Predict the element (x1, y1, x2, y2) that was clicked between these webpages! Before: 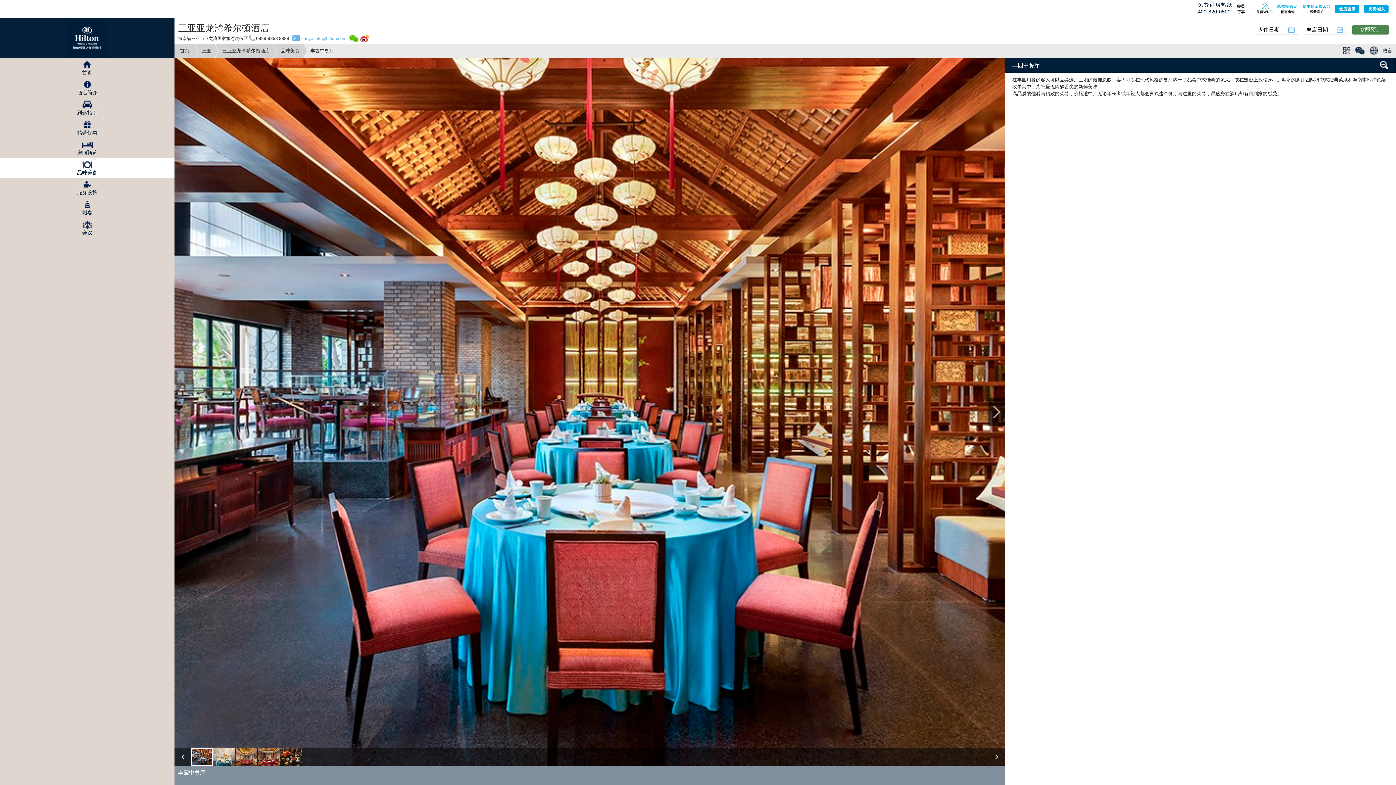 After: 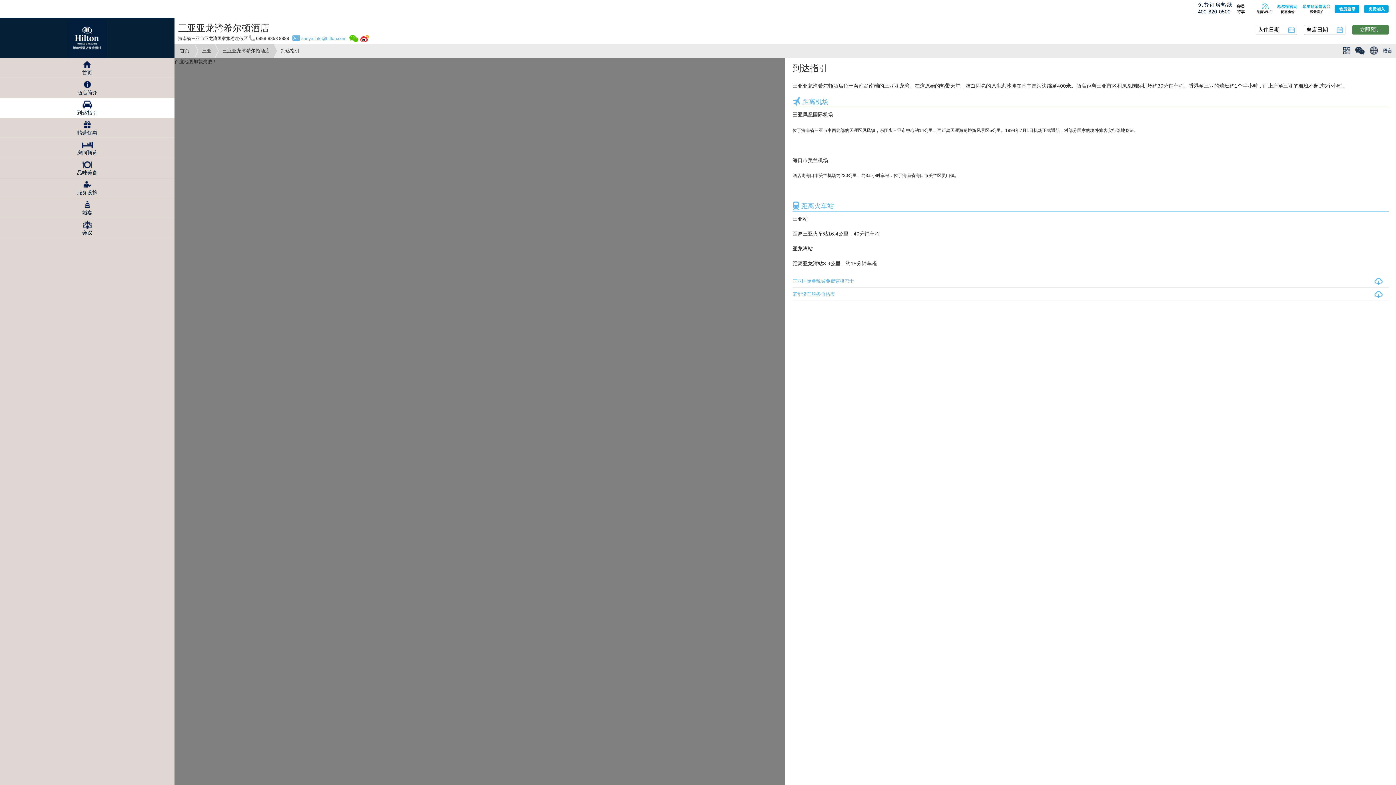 Action: label: 到达指引 bbox: (0, 98, 174, 117)